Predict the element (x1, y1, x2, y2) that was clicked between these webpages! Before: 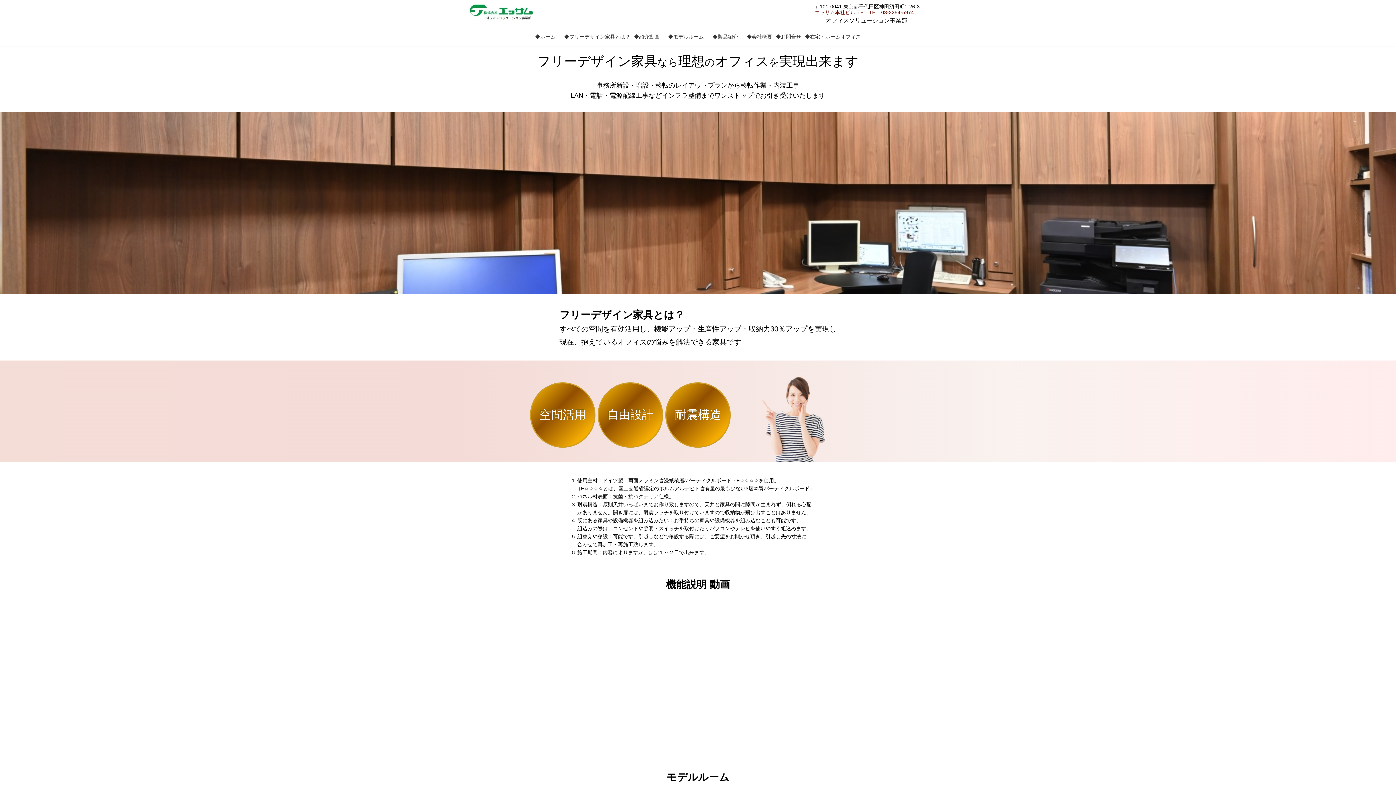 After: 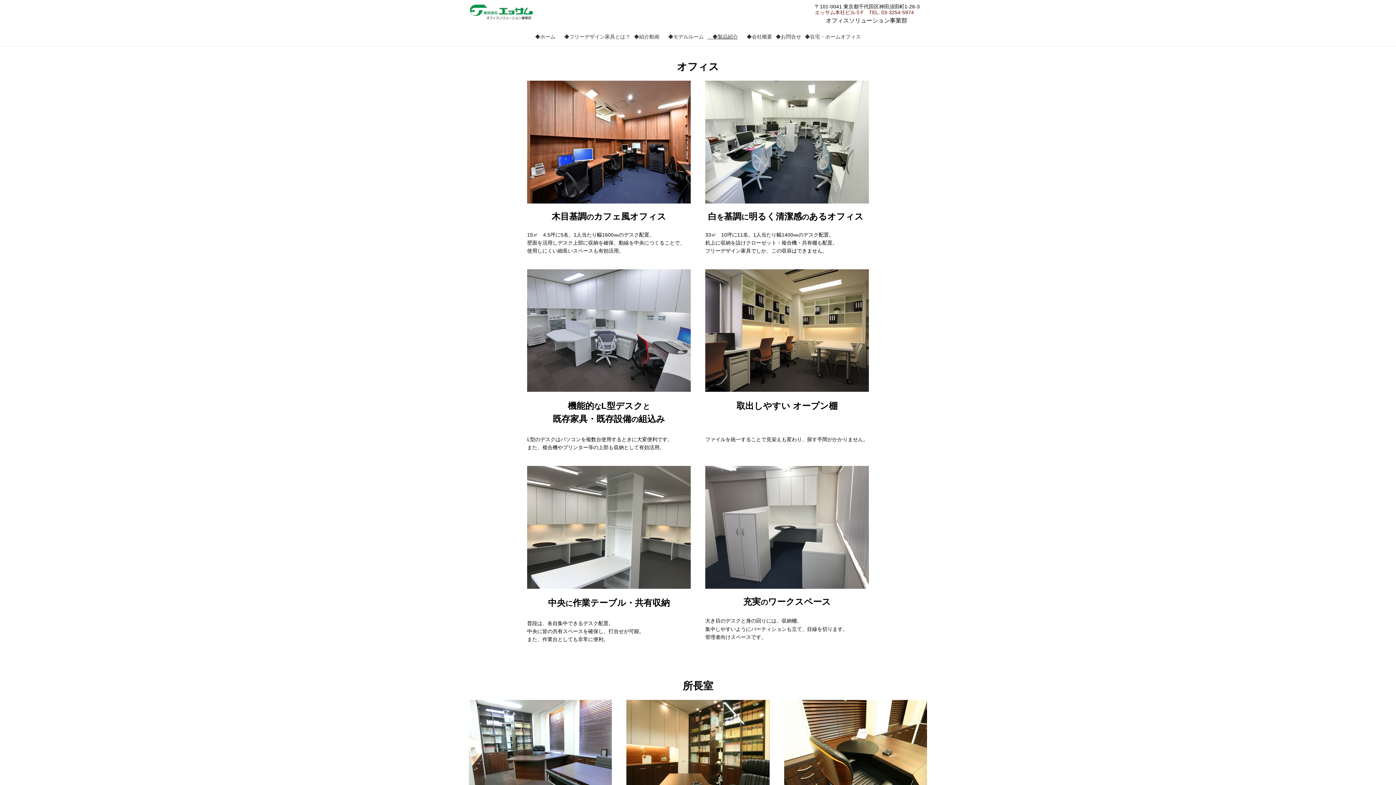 Action: label: 　◆製品紹介 bbox: (707, 32, 738, 40)